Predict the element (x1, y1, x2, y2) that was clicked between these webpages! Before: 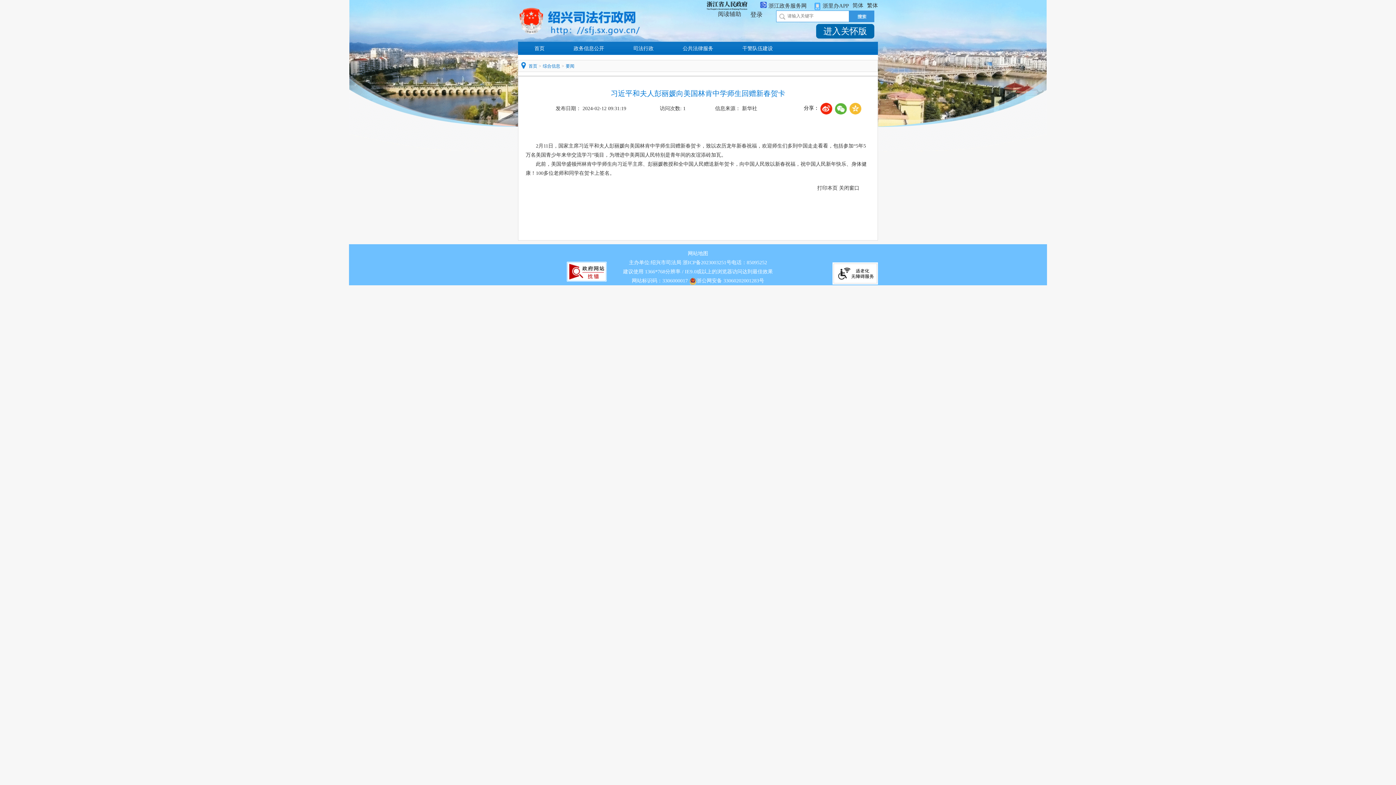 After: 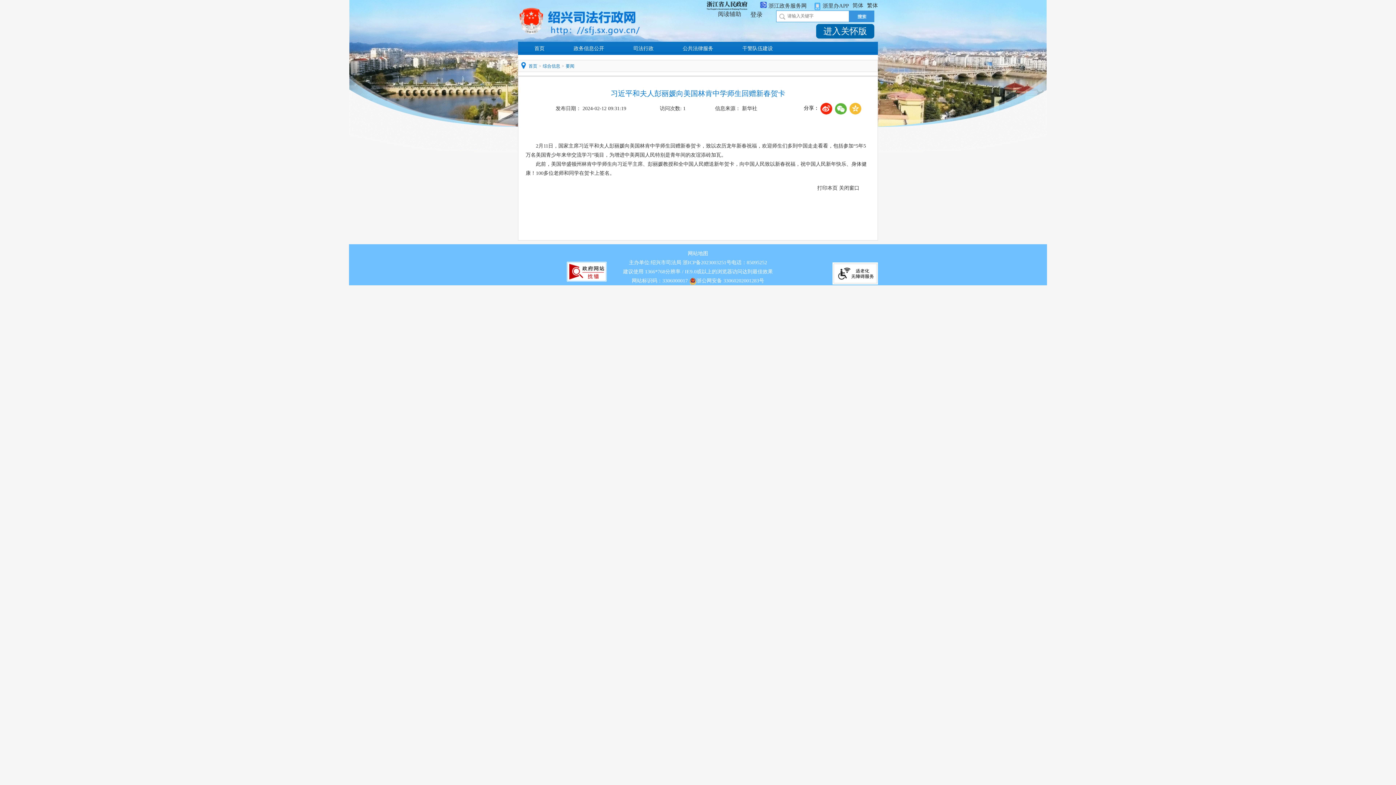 Action: label: 浙里办APP bbox: (812, 1, 849, 12)